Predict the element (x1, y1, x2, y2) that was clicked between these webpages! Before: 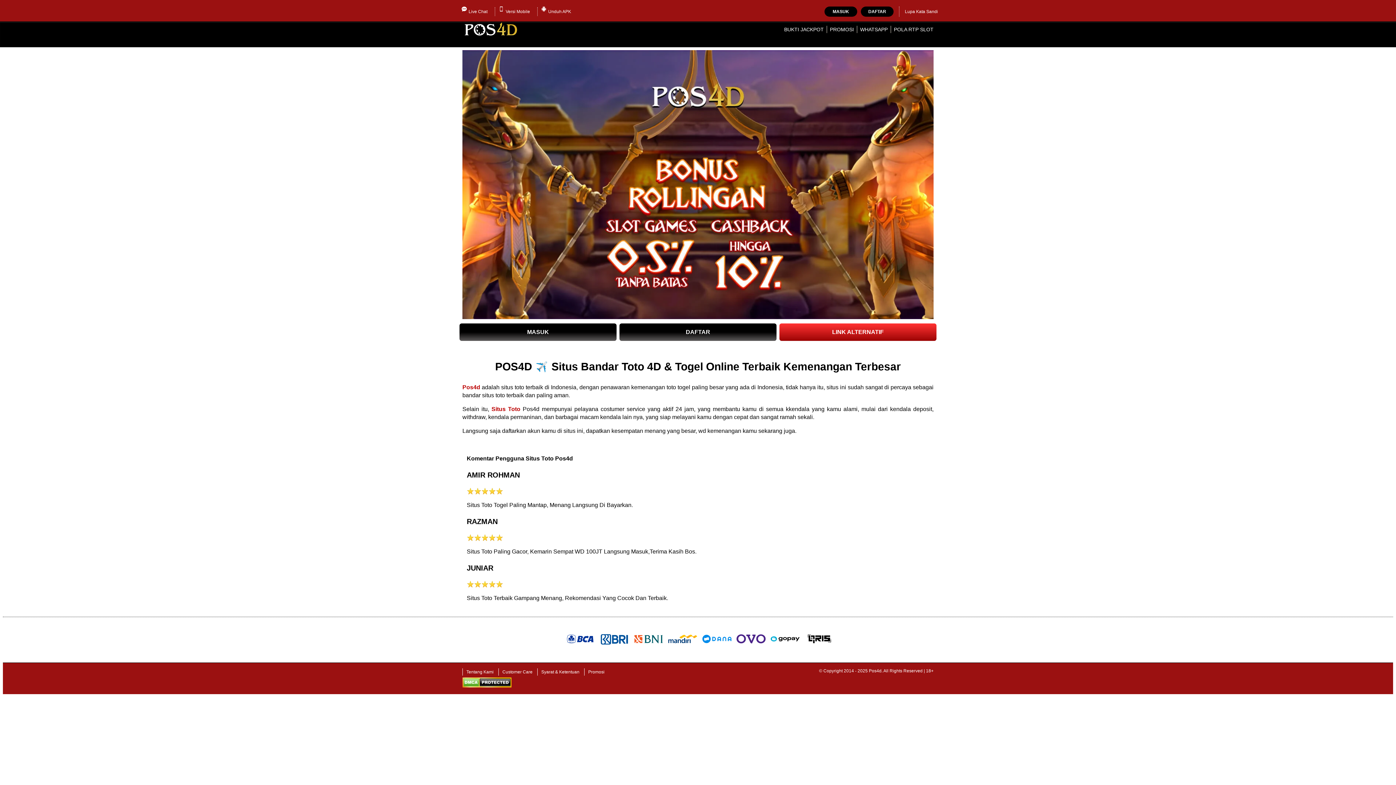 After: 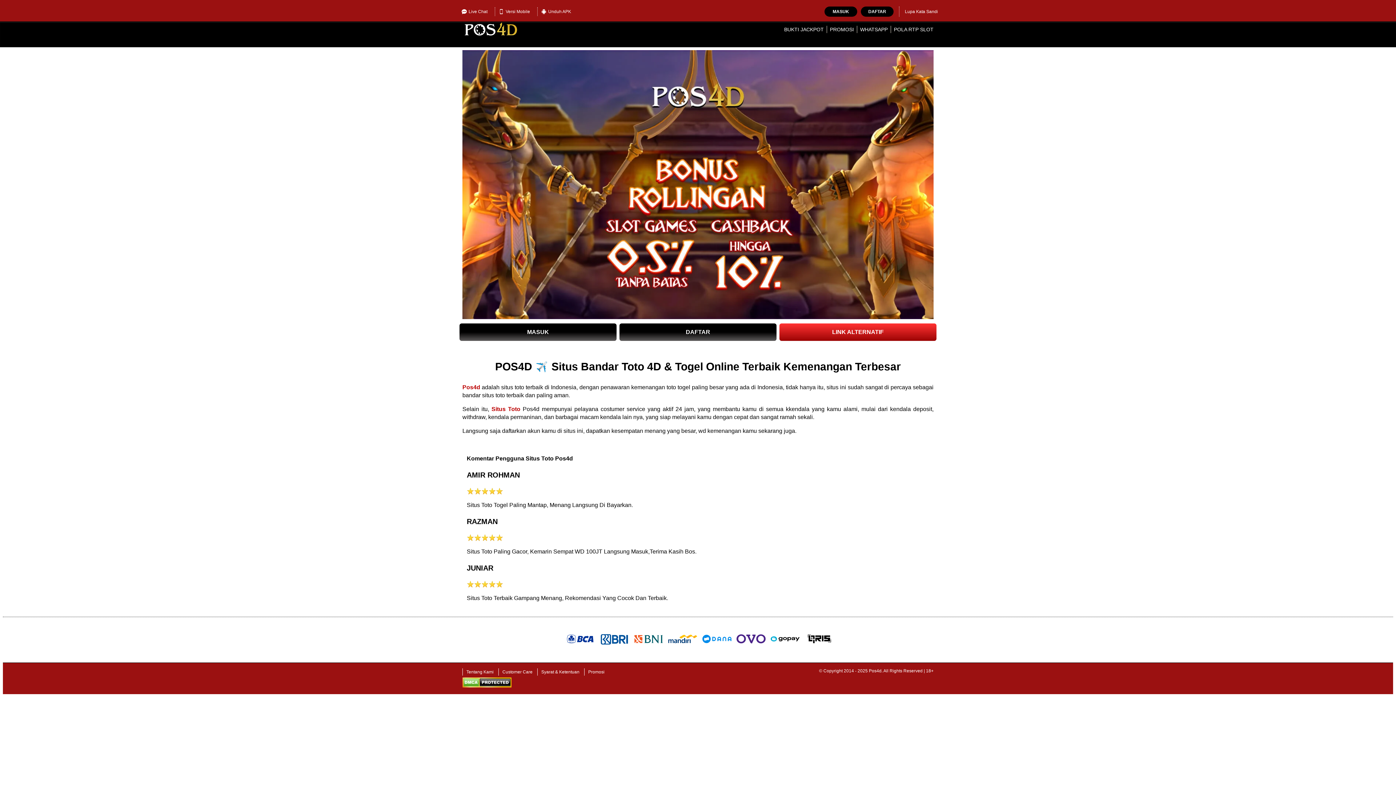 Action: label: POLA RTP SLOT bbox: (894, 26, 933, 32)